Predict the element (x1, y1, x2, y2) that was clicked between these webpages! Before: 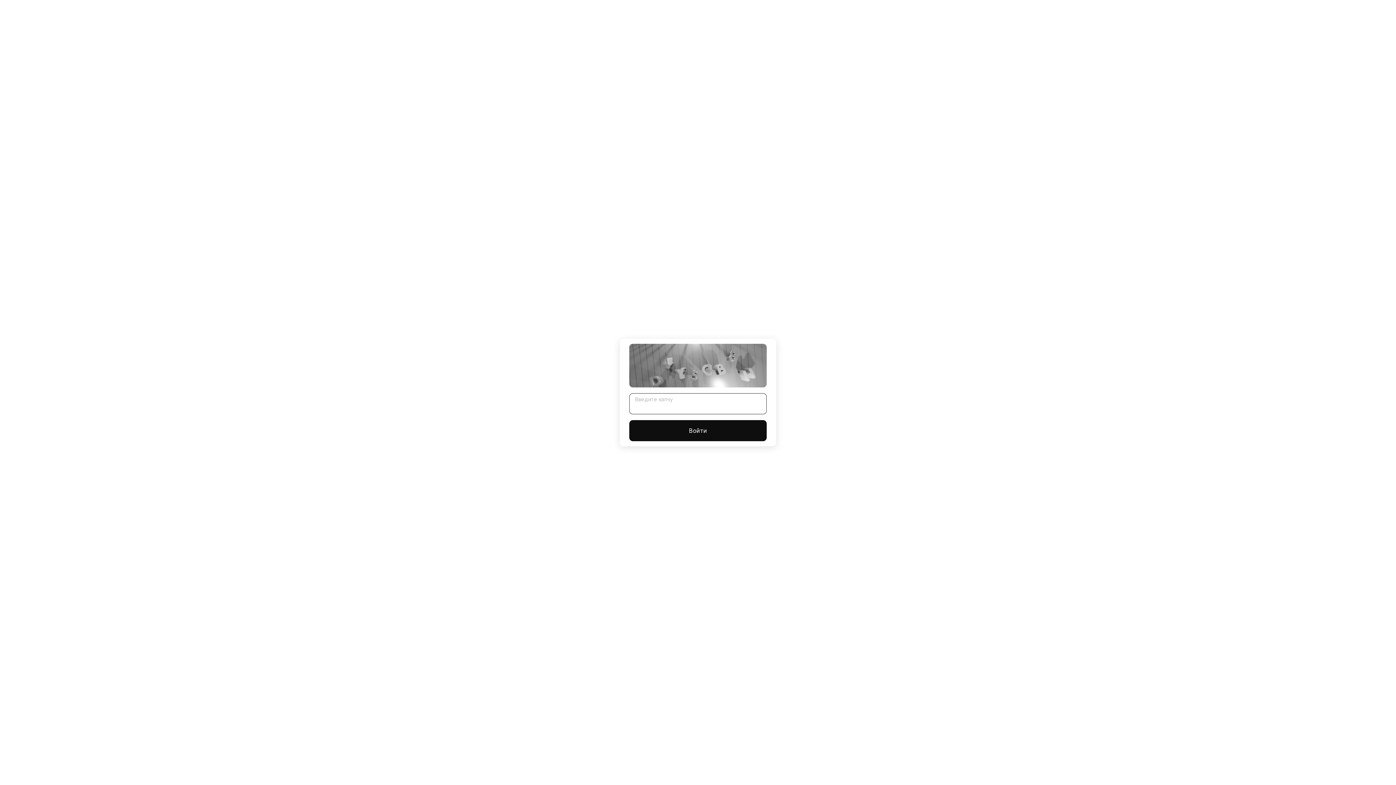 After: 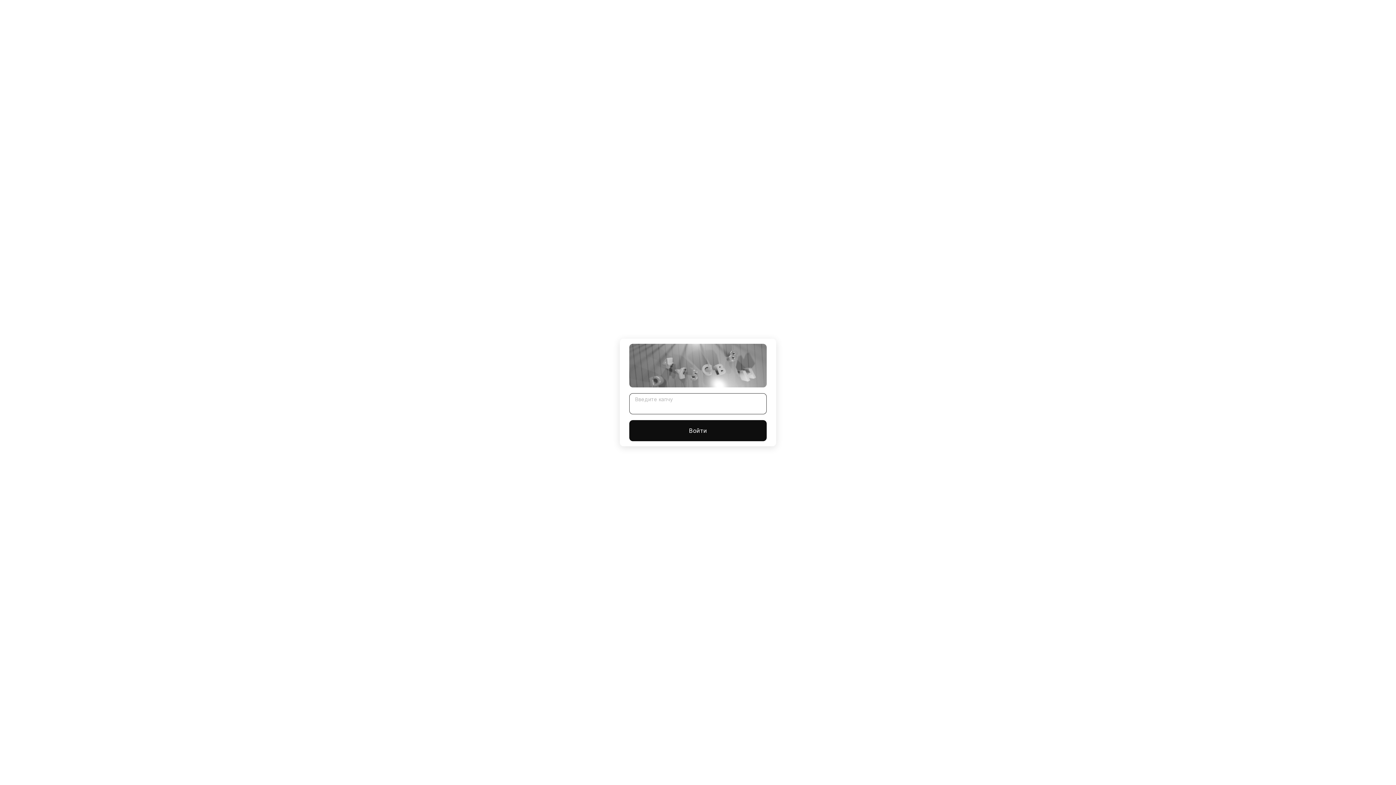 Action: bbox: (629, 420, 766, 441) label: Войти